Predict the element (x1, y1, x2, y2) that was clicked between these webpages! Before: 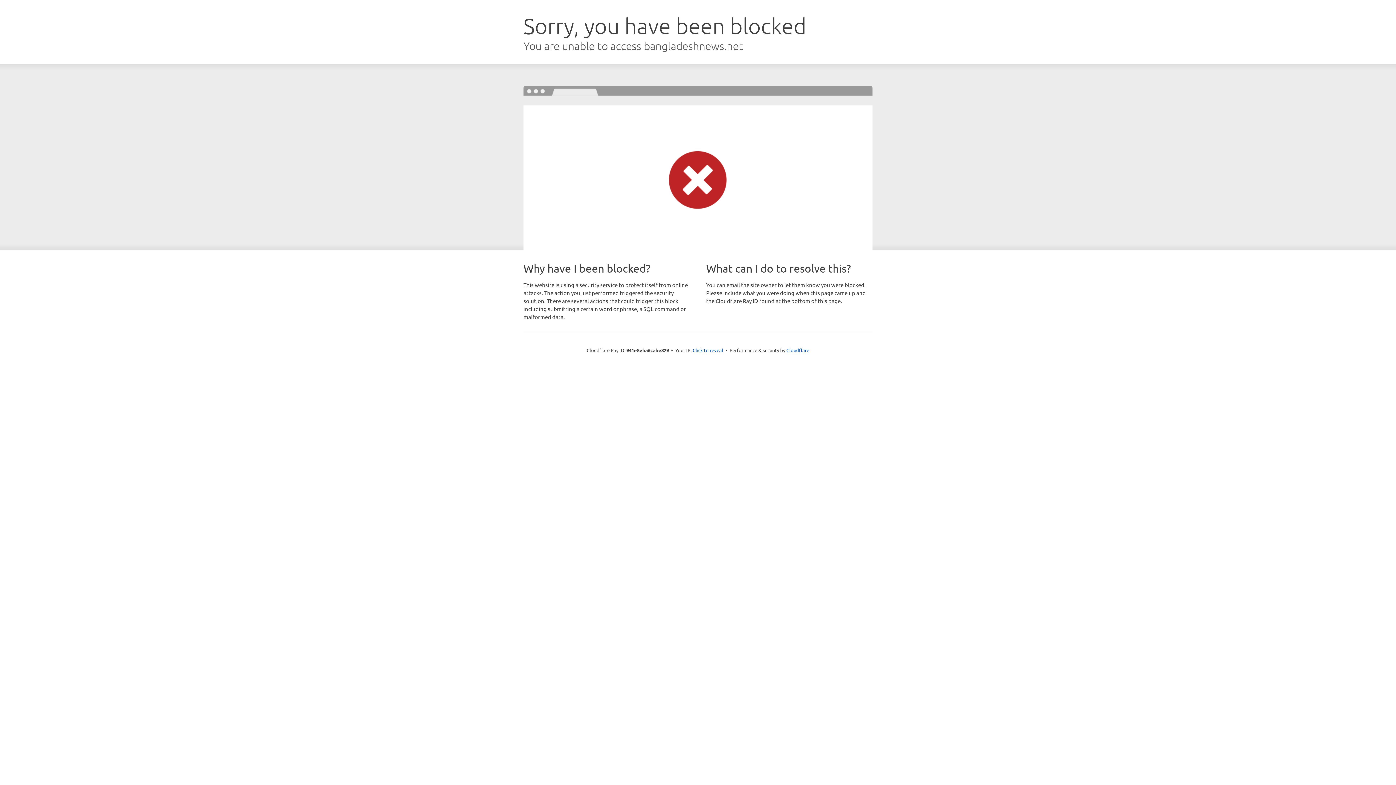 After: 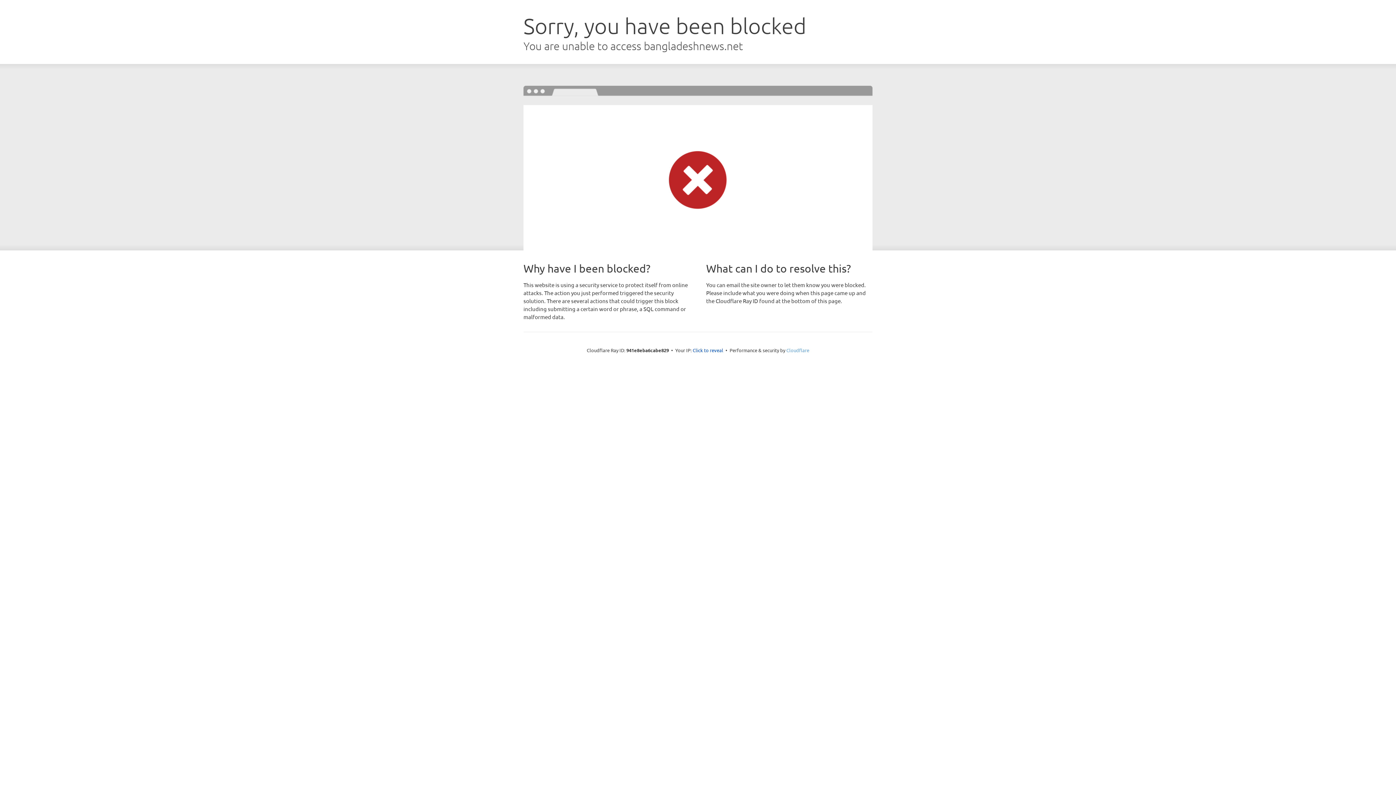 Action: label: Cloudflare bbox: (786, 347, 809, 353)